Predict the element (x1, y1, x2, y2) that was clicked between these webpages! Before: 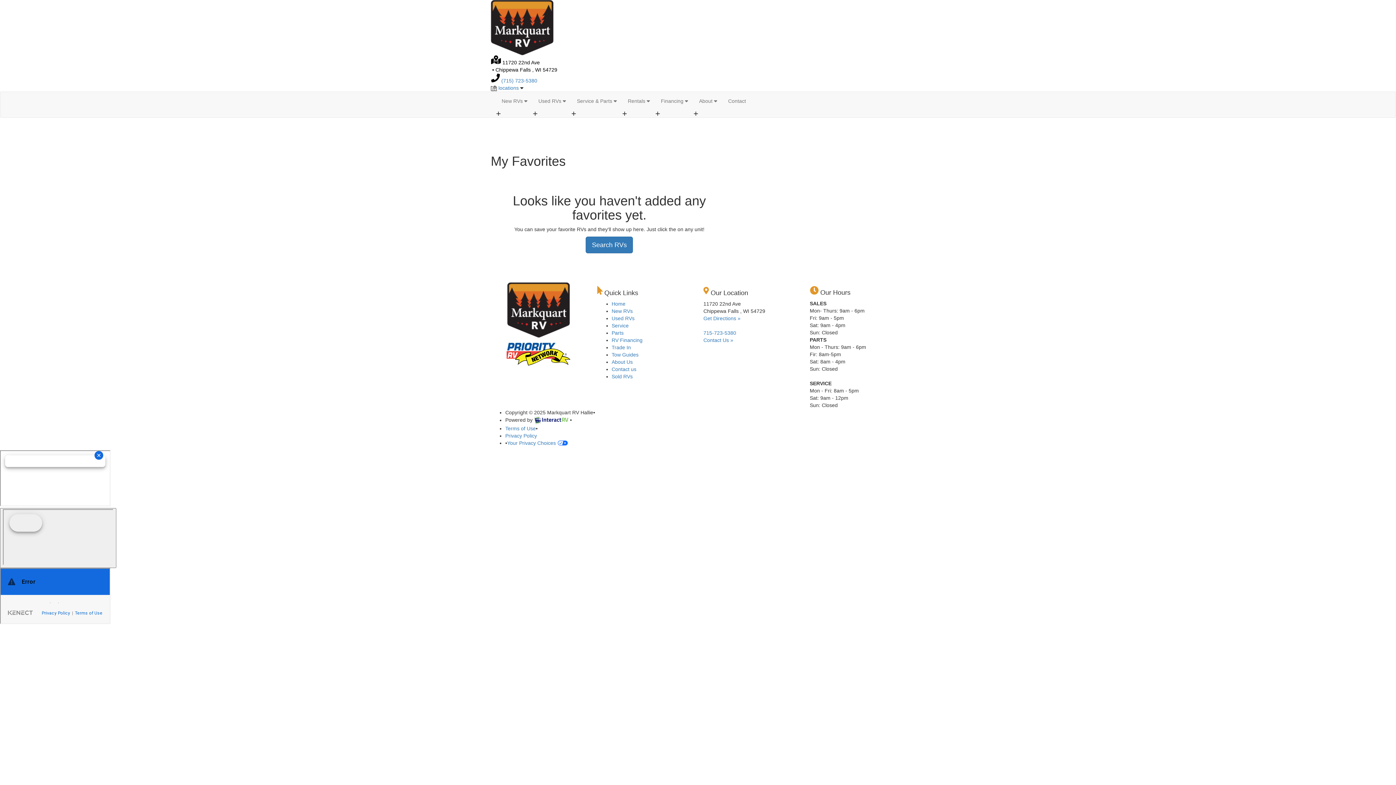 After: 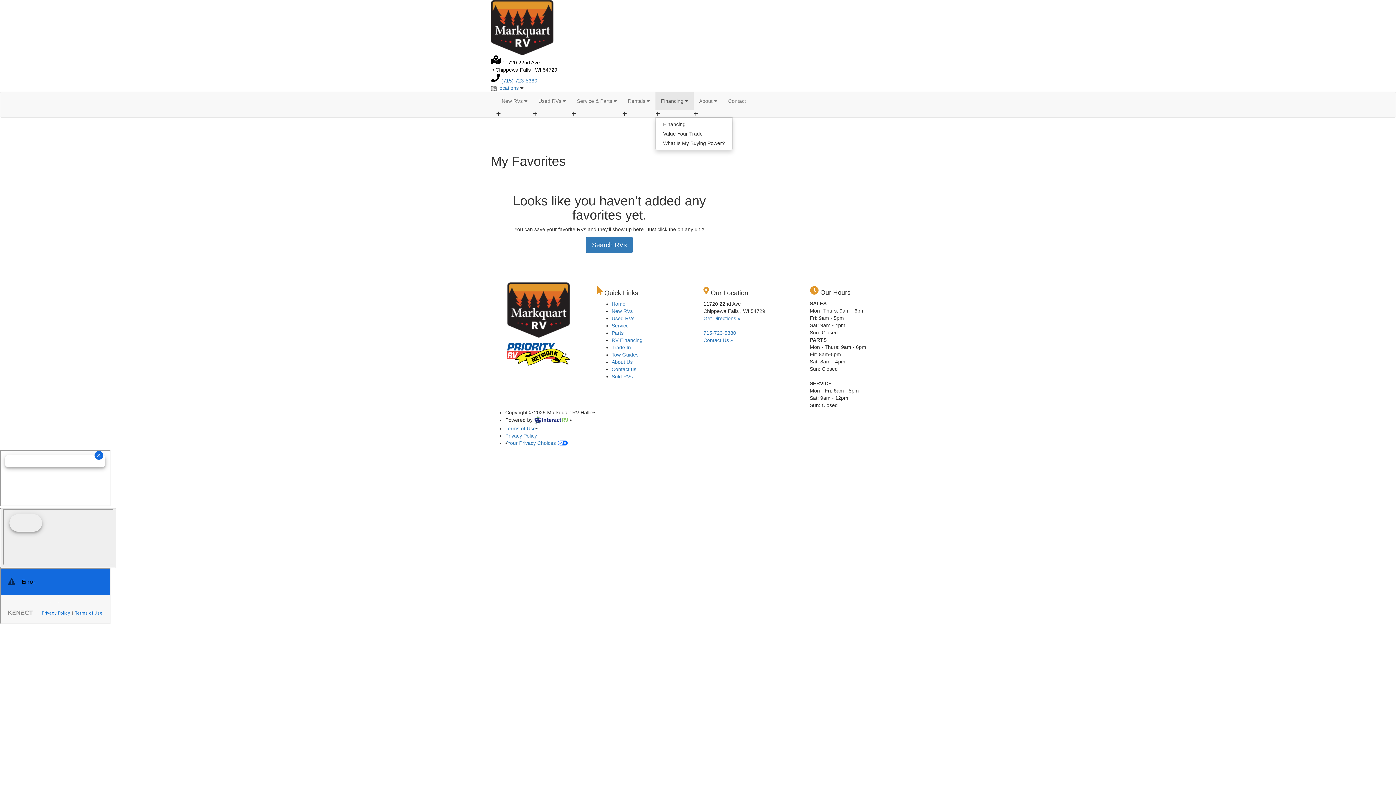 Action: label: Financing  bbox: (655, 92, 693, 110)